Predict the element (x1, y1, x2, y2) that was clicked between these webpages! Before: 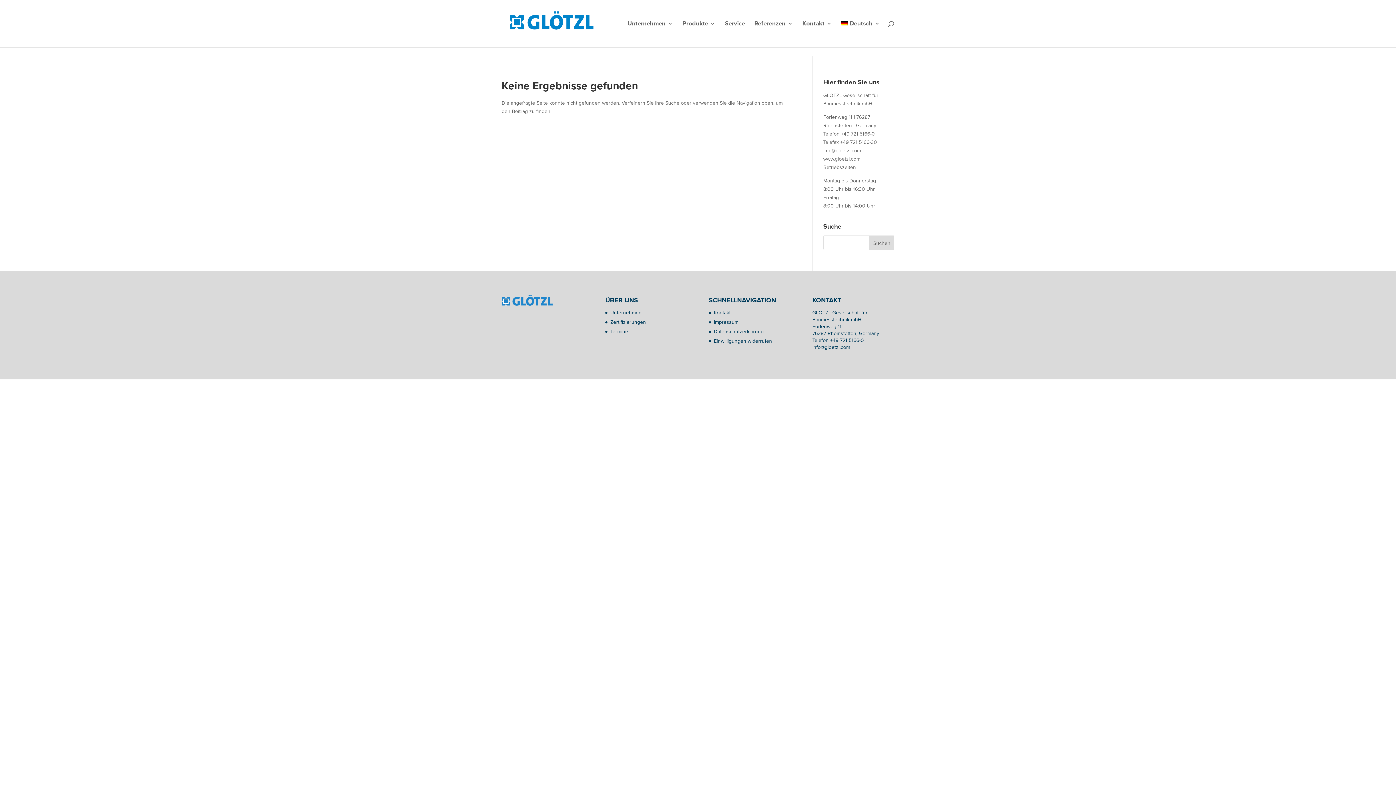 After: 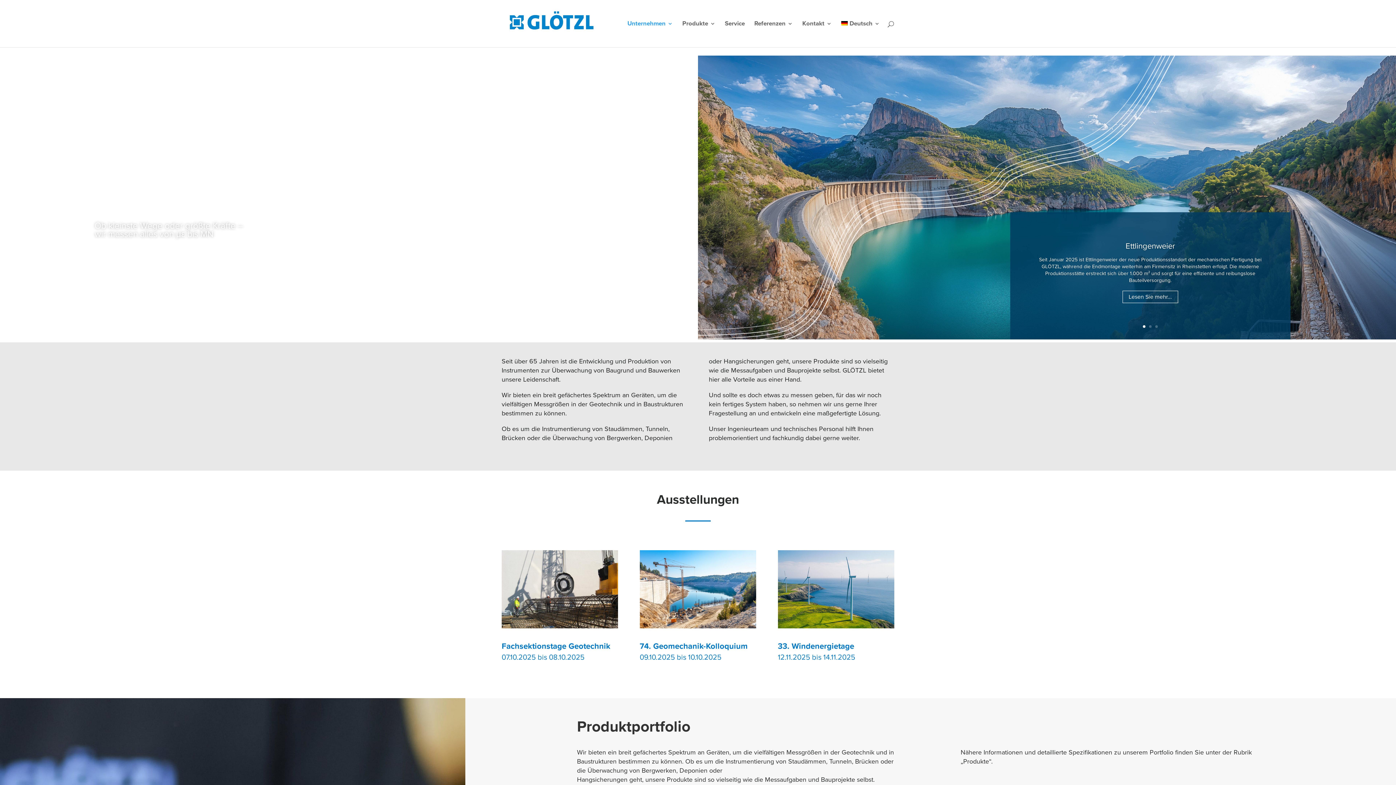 Action: bbox: (503, 19, 605, 27)